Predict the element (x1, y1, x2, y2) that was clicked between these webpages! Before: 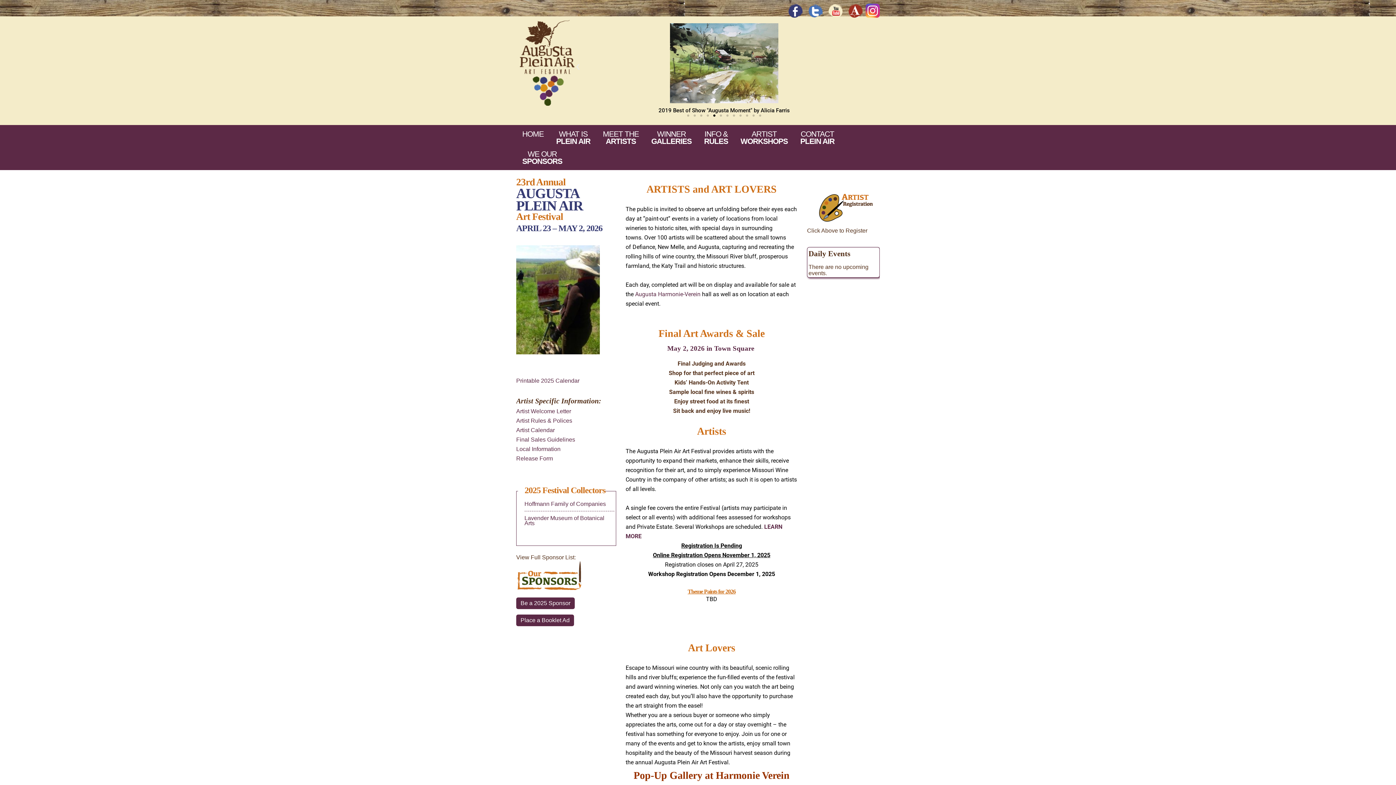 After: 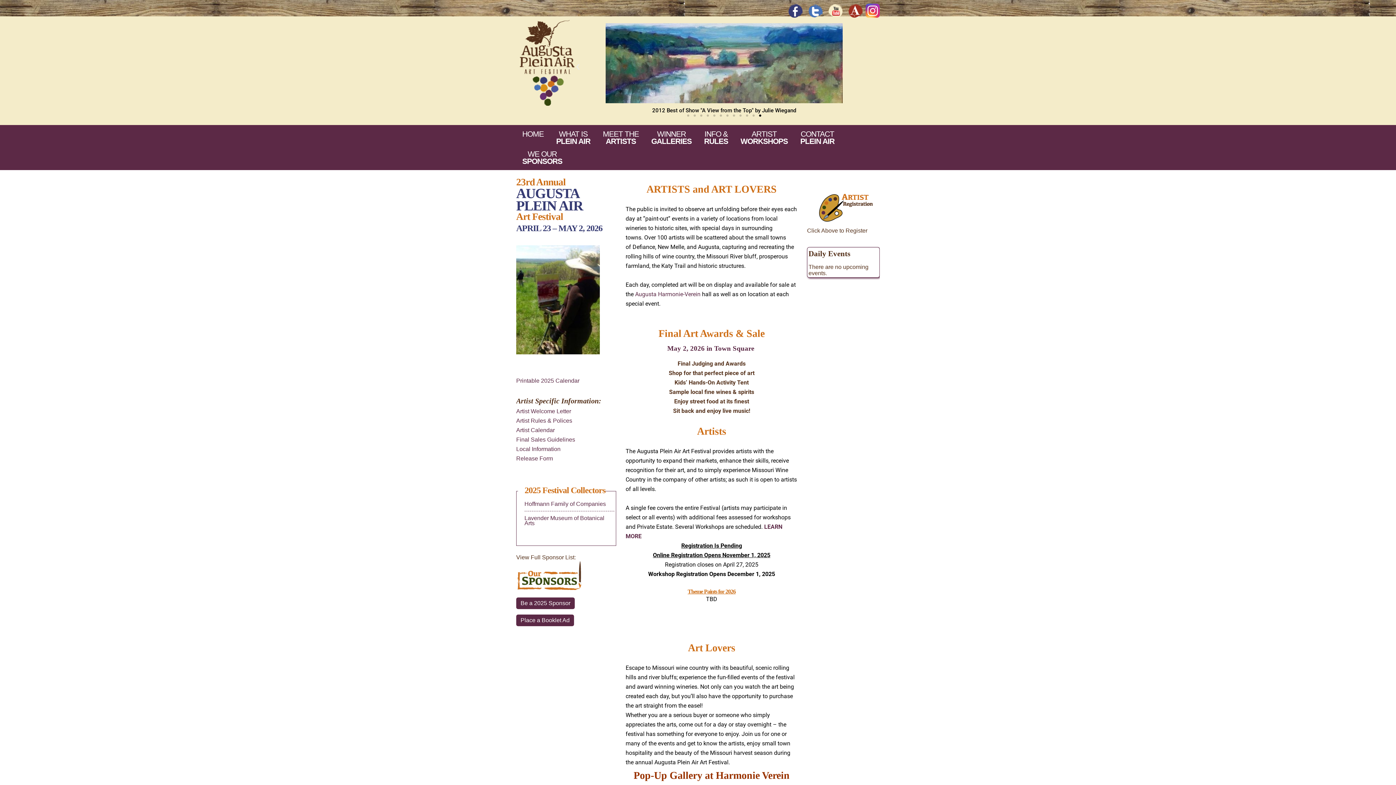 Action: label: Go to slide 12 bbox: (759, 114, 761, 116)